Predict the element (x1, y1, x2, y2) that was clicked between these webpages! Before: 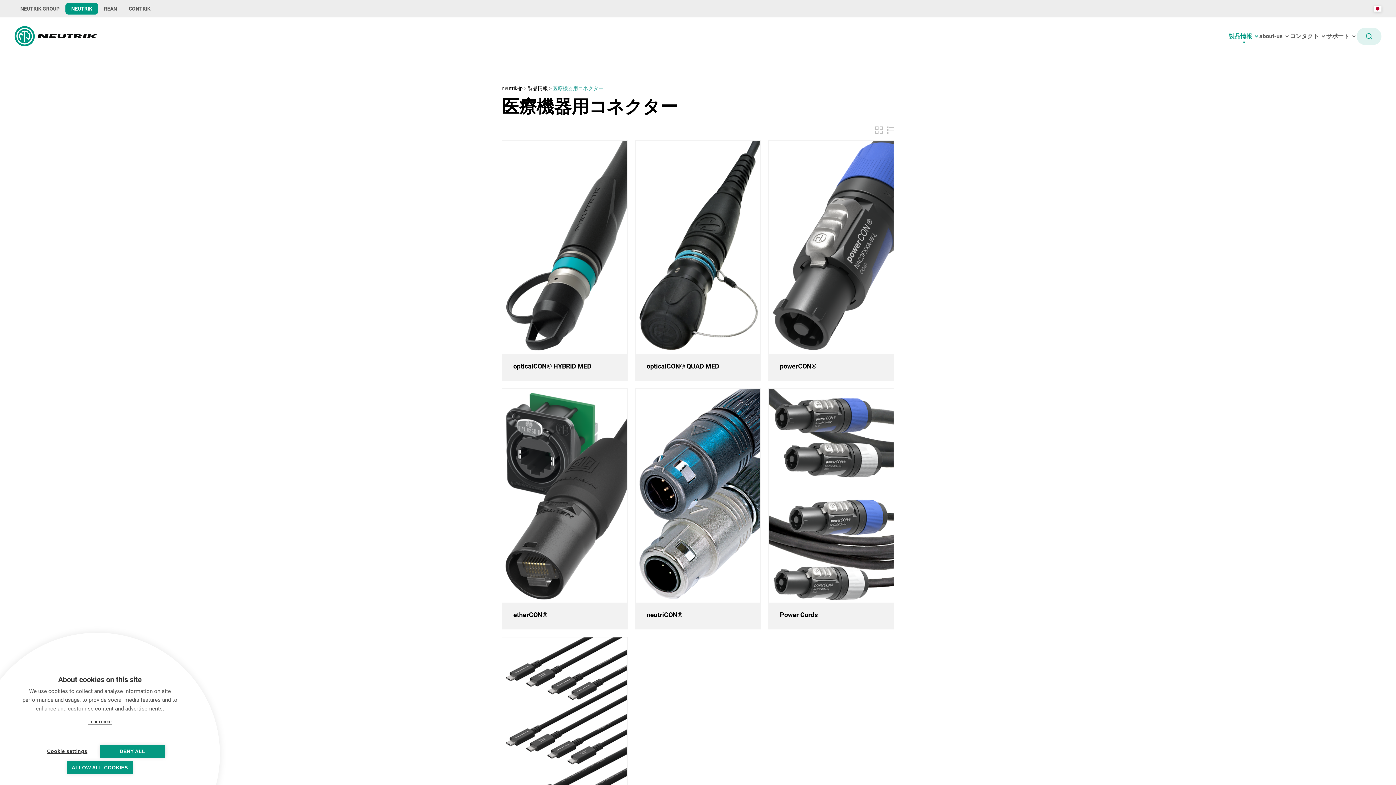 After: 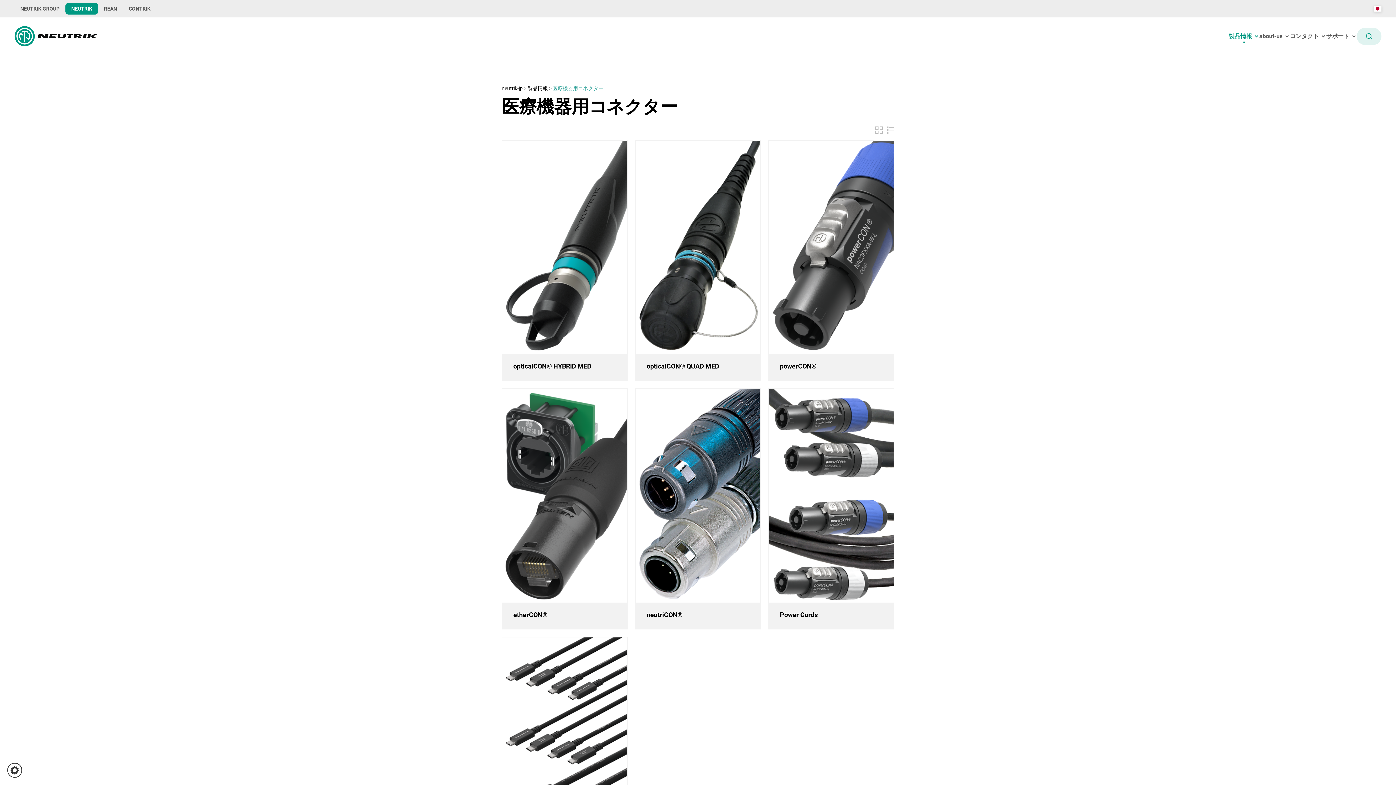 Action: label: ALLOW ALL COOKIES bbox: (67, 761, 132, 774)